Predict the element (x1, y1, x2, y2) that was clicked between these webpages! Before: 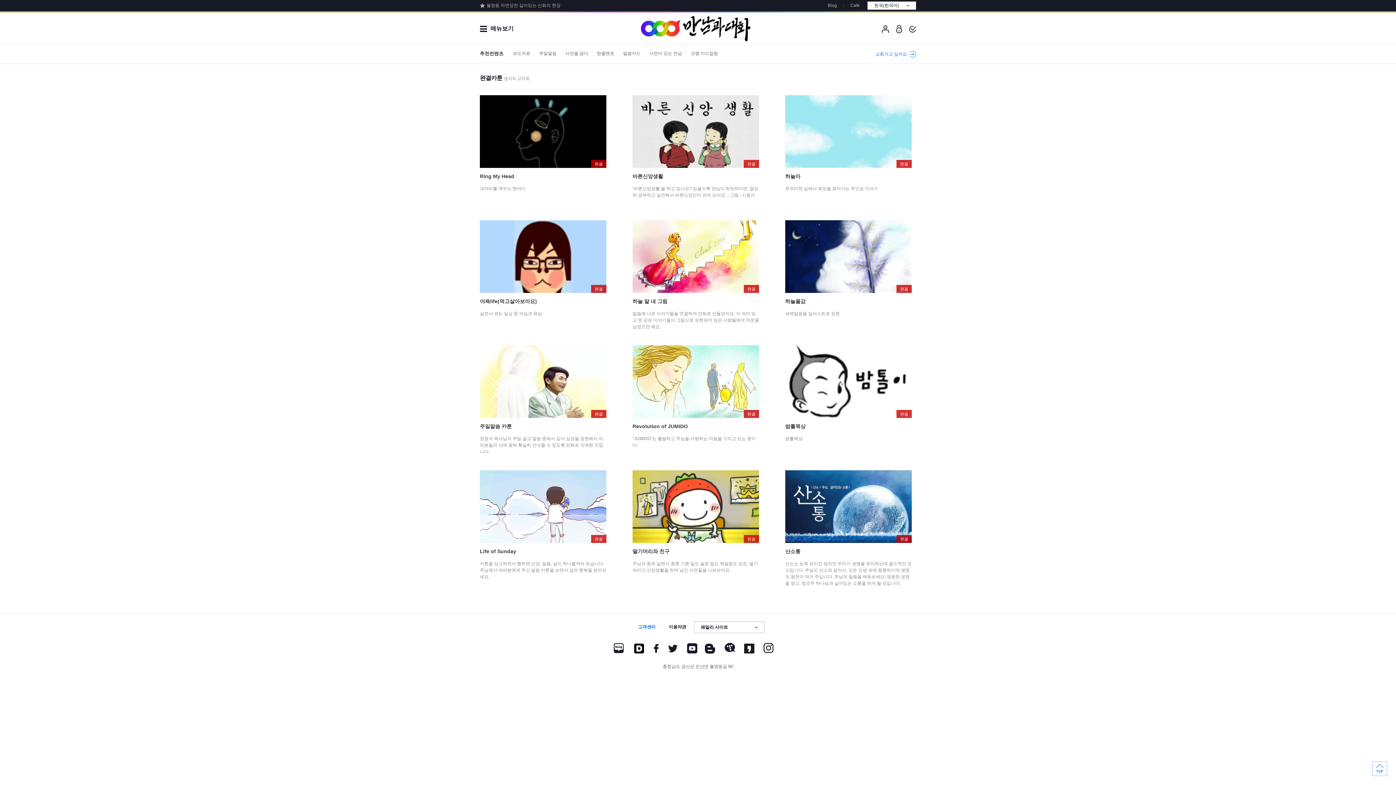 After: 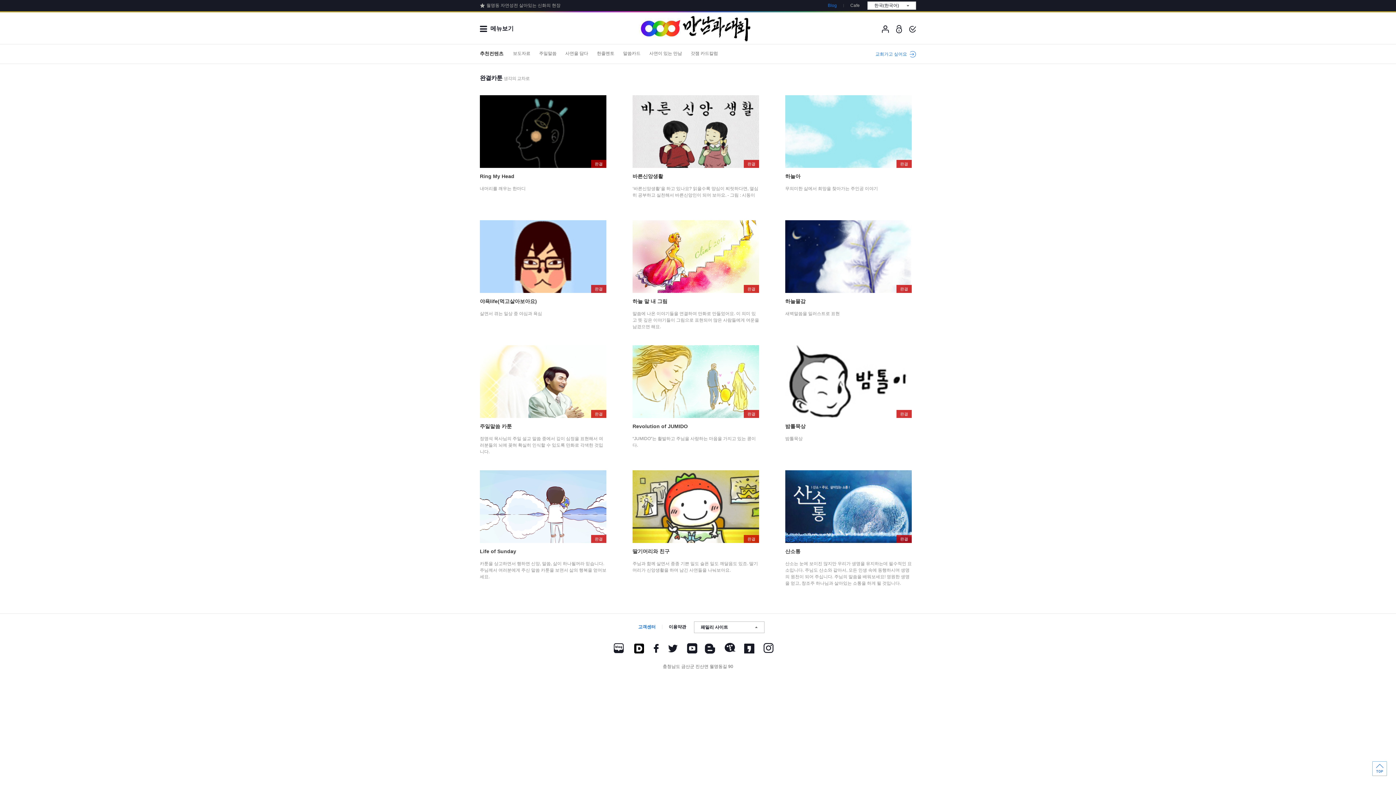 Action: bbox: (821, 3, 843, 8) label: Blog